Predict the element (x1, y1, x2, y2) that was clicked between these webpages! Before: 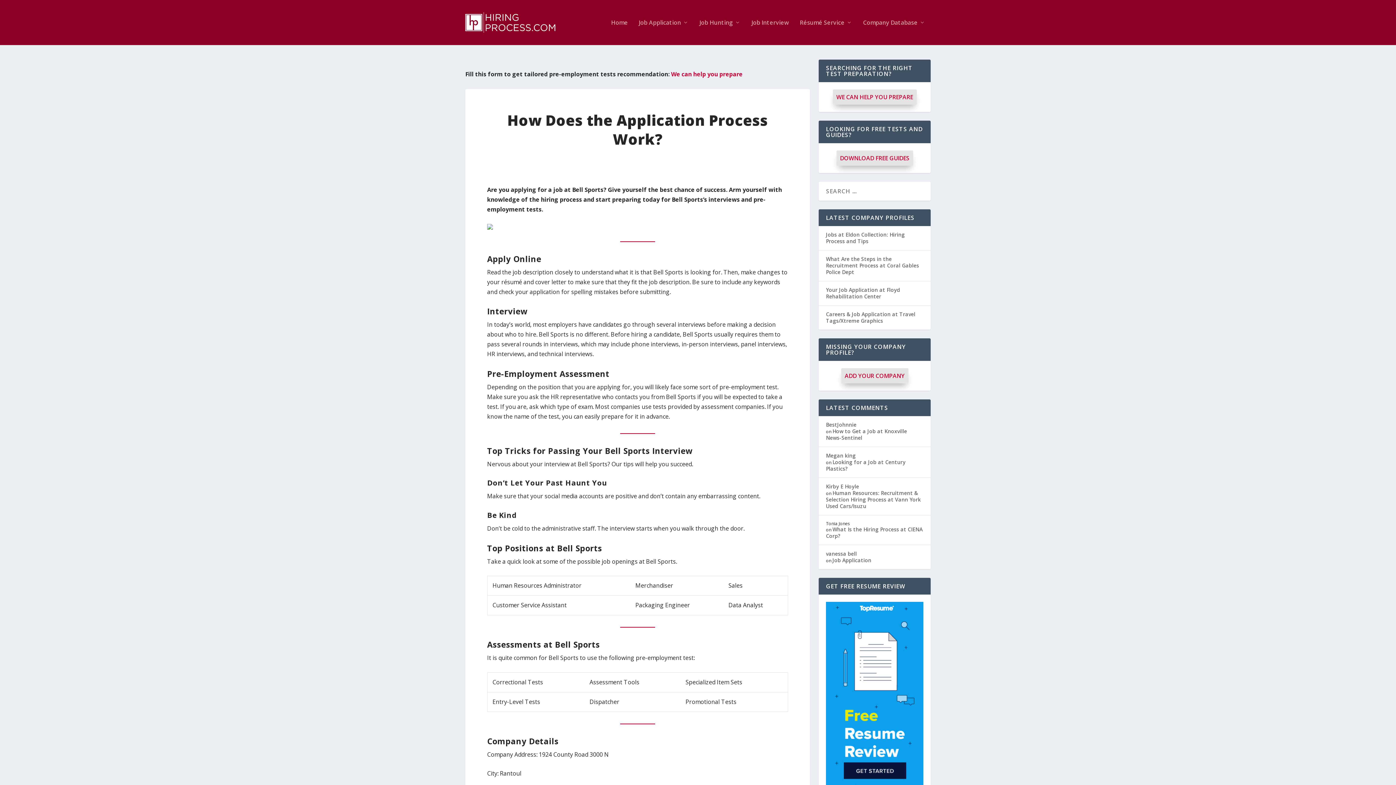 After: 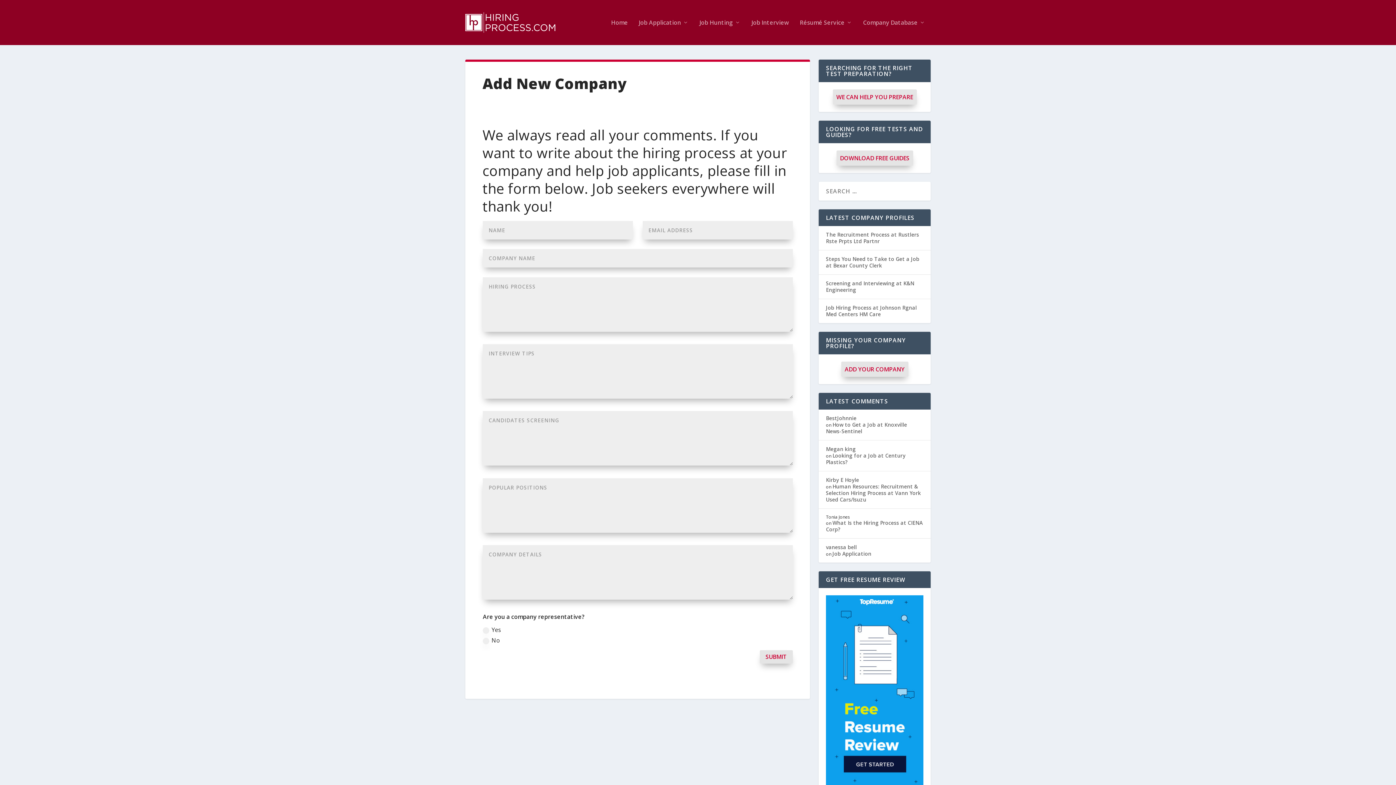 Action: label: ADD YOUR COMPANY bbox: (841, 368, 908, 383)